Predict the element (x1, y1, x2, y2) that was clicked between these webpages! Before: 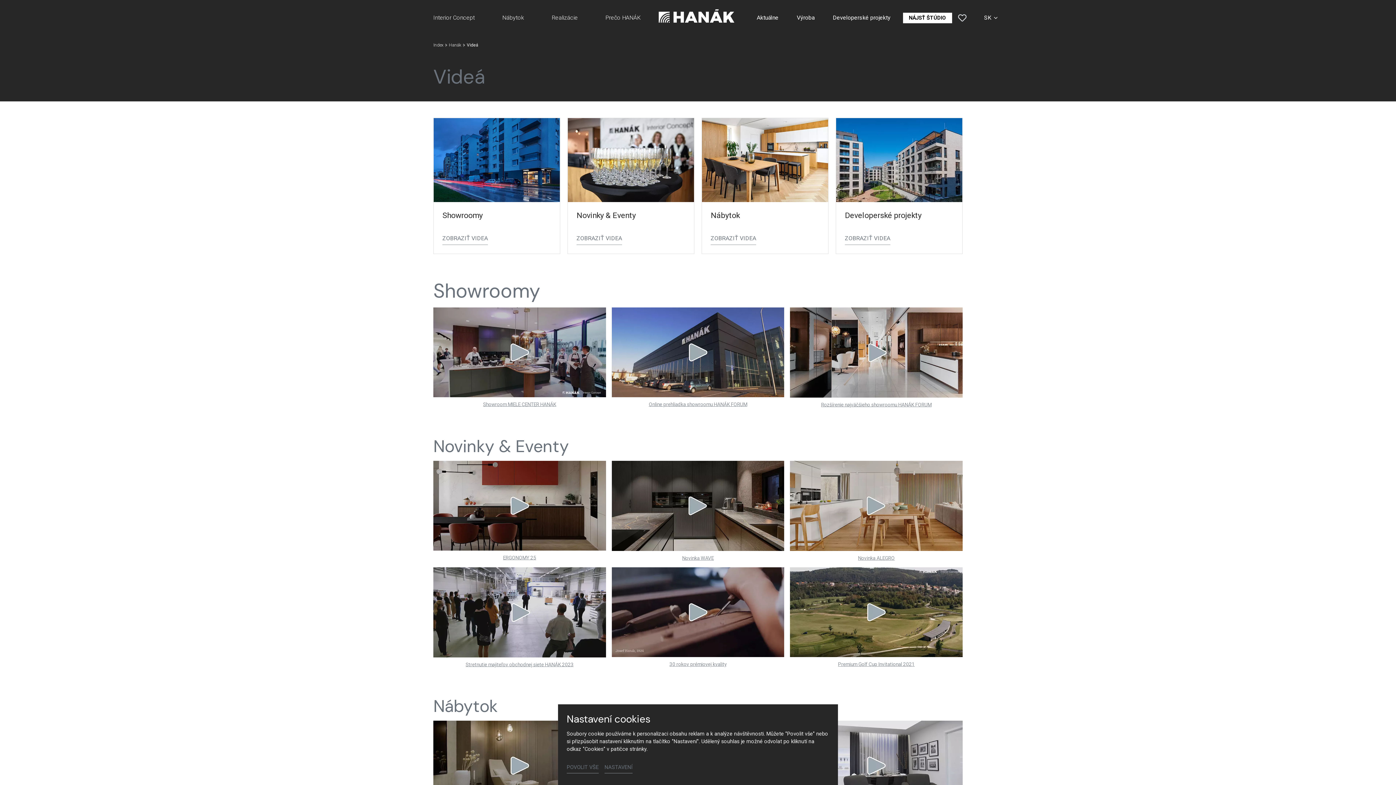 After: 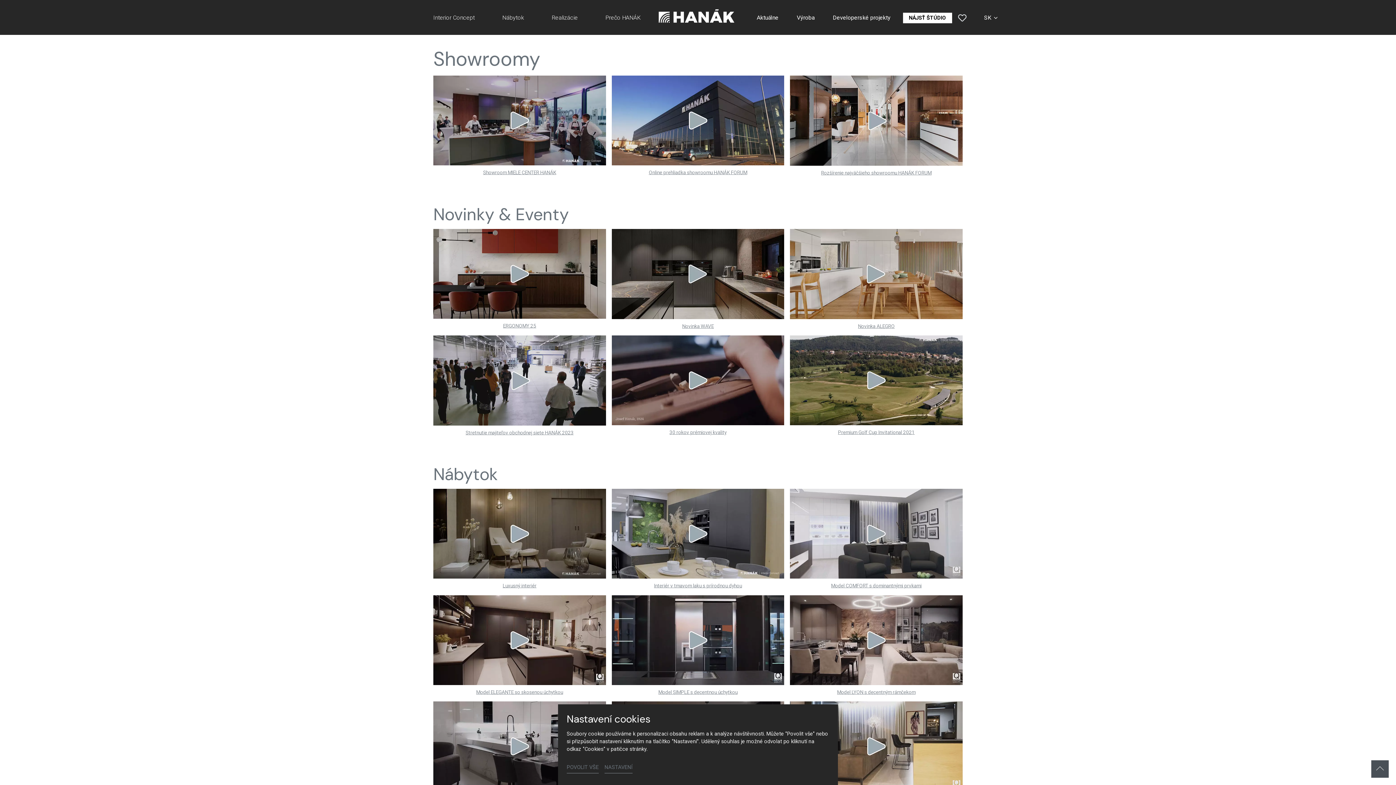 Action: label: Novinky & Eventy bbox: (576, 211, 636, 220)